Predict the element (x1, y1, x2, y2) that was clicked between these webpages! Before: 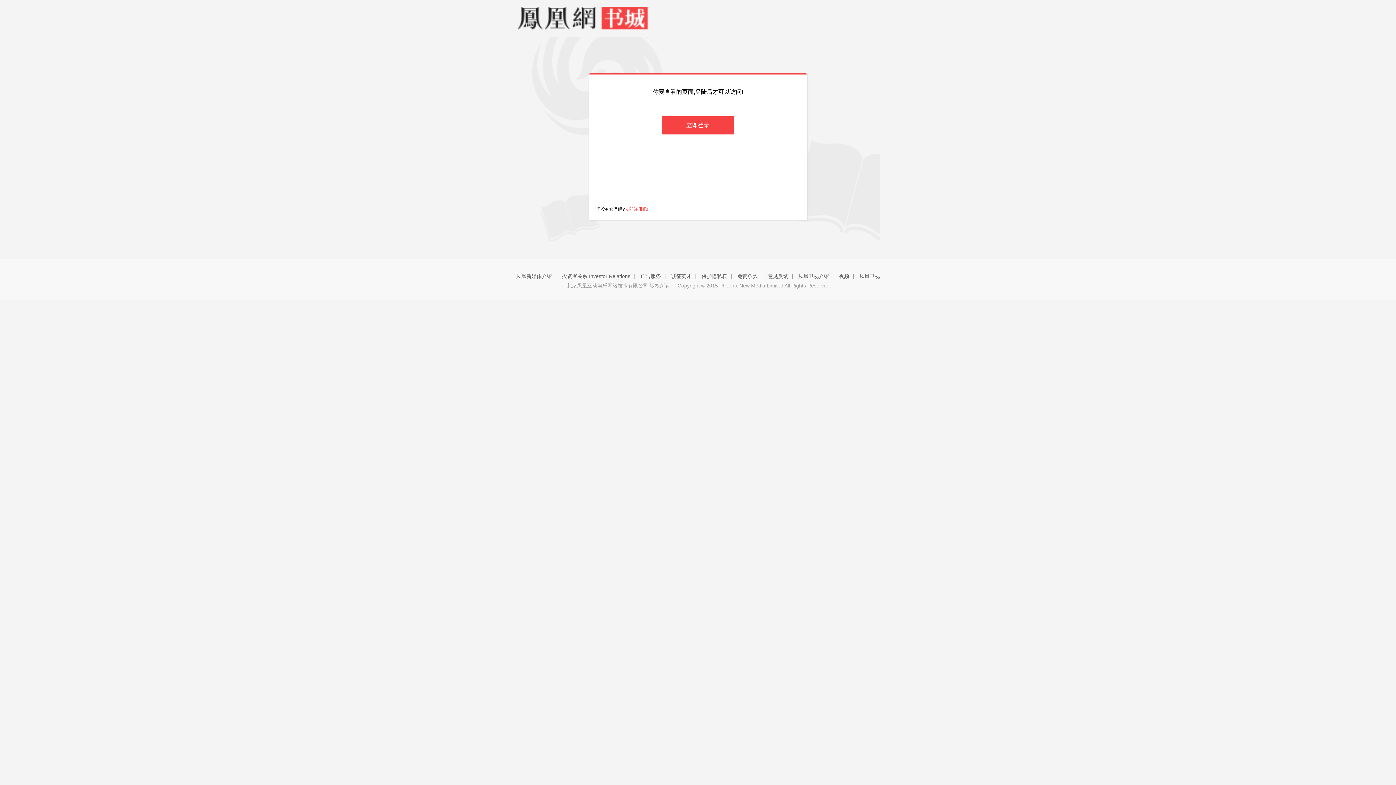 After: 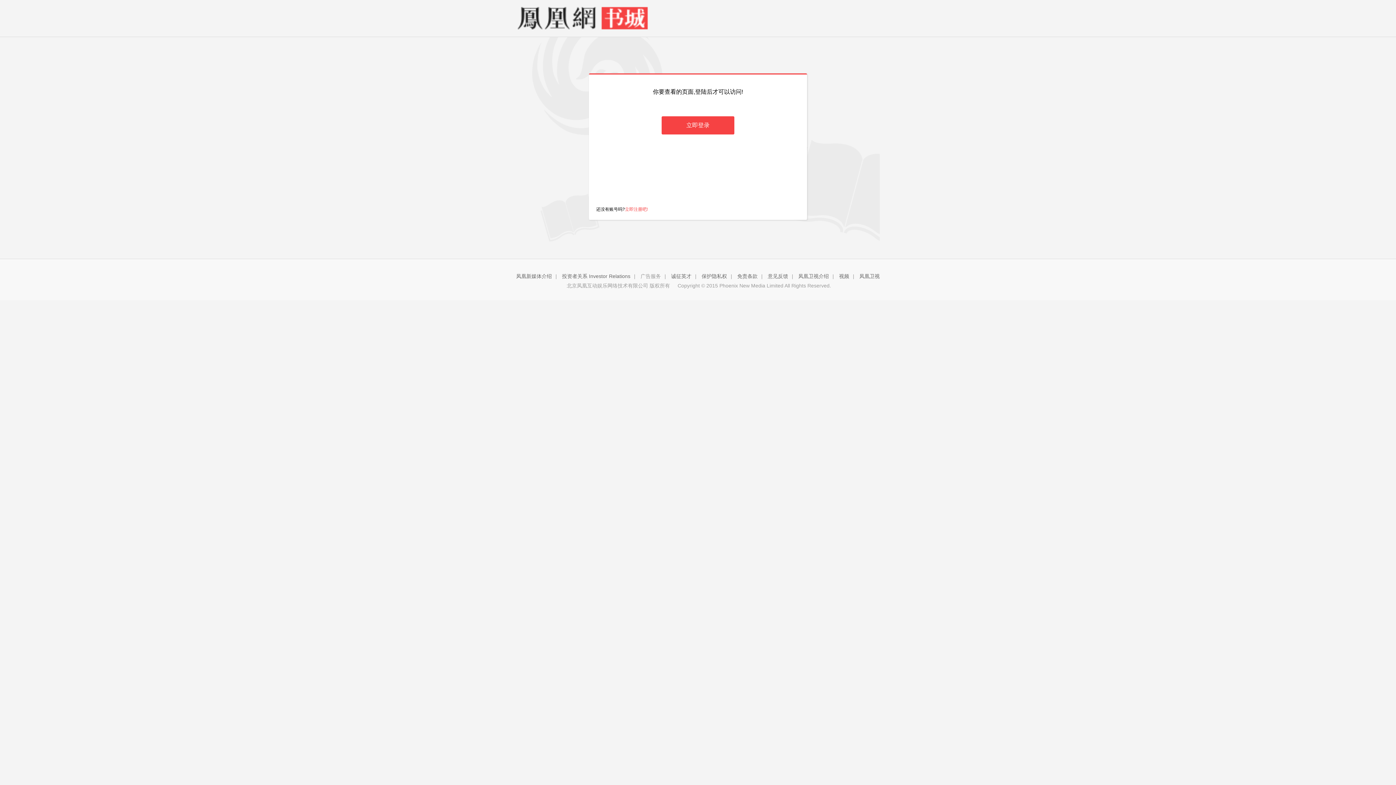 Action: bbox: (640, 273, 661, 279) label: 广告服务